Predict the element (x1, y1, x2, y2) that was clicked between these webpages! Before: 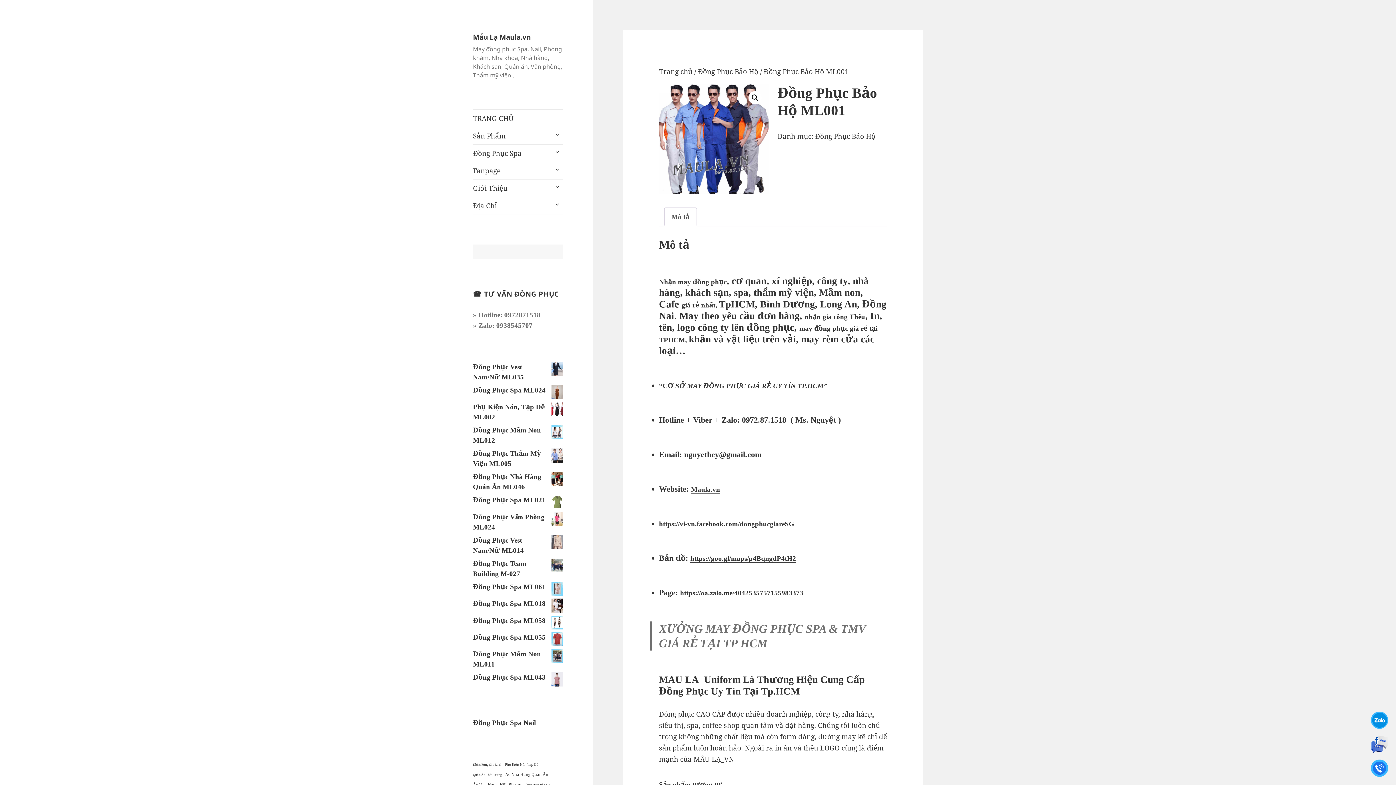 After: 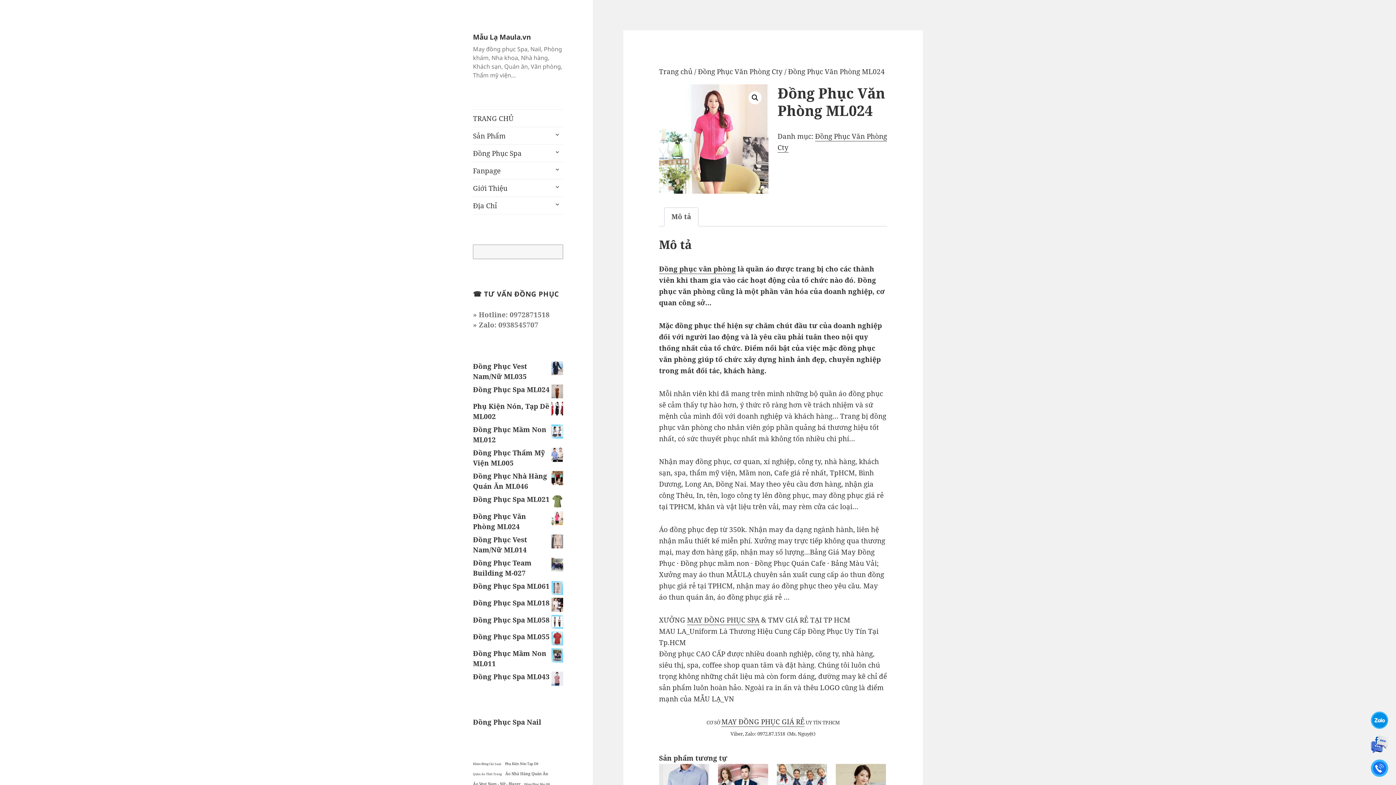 Action: label: Đồng Phục Văn Phòng ML024 bbox: (473, 512, 563, 532)